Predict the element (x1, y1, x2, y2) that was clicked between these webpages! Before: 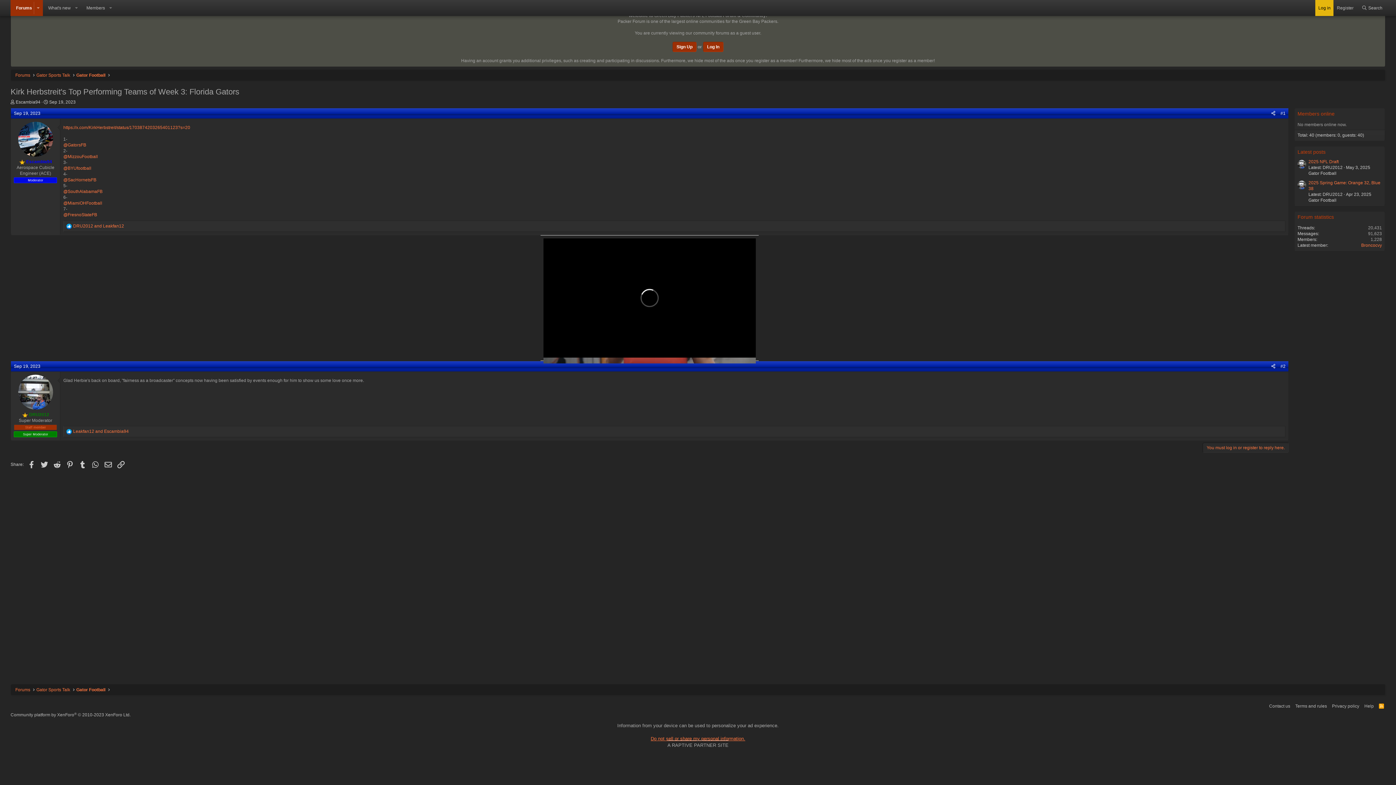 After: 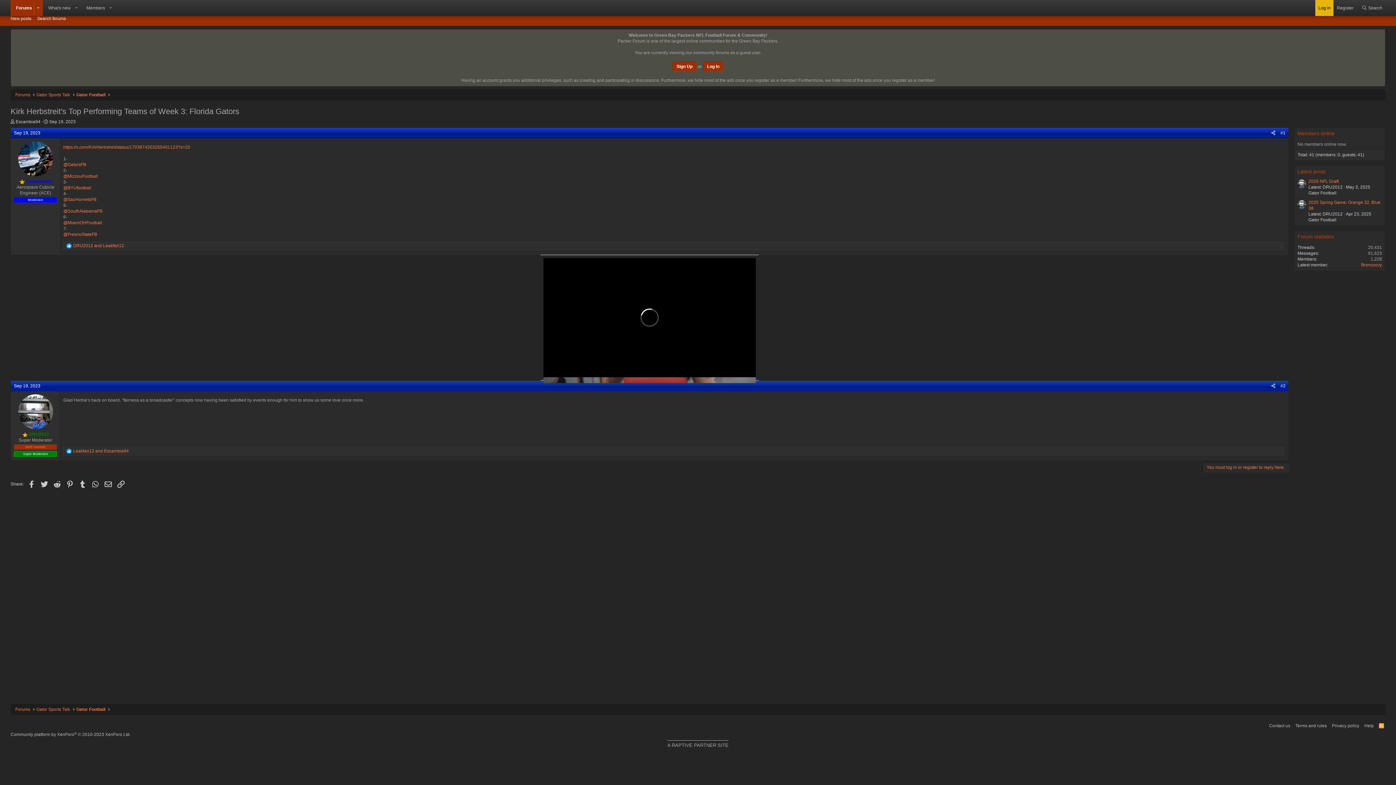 Action: bbox: (1280, 364, 1285, 369) label: #2